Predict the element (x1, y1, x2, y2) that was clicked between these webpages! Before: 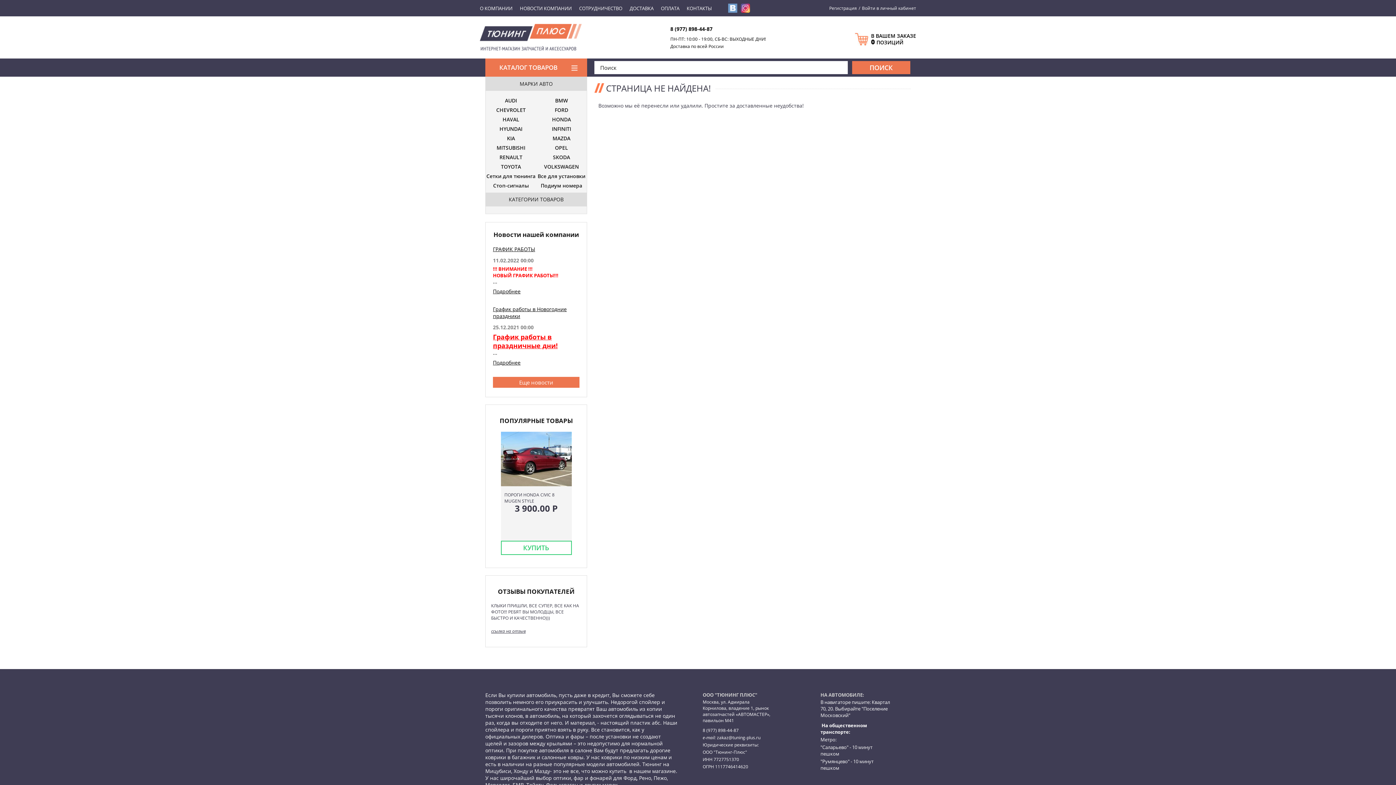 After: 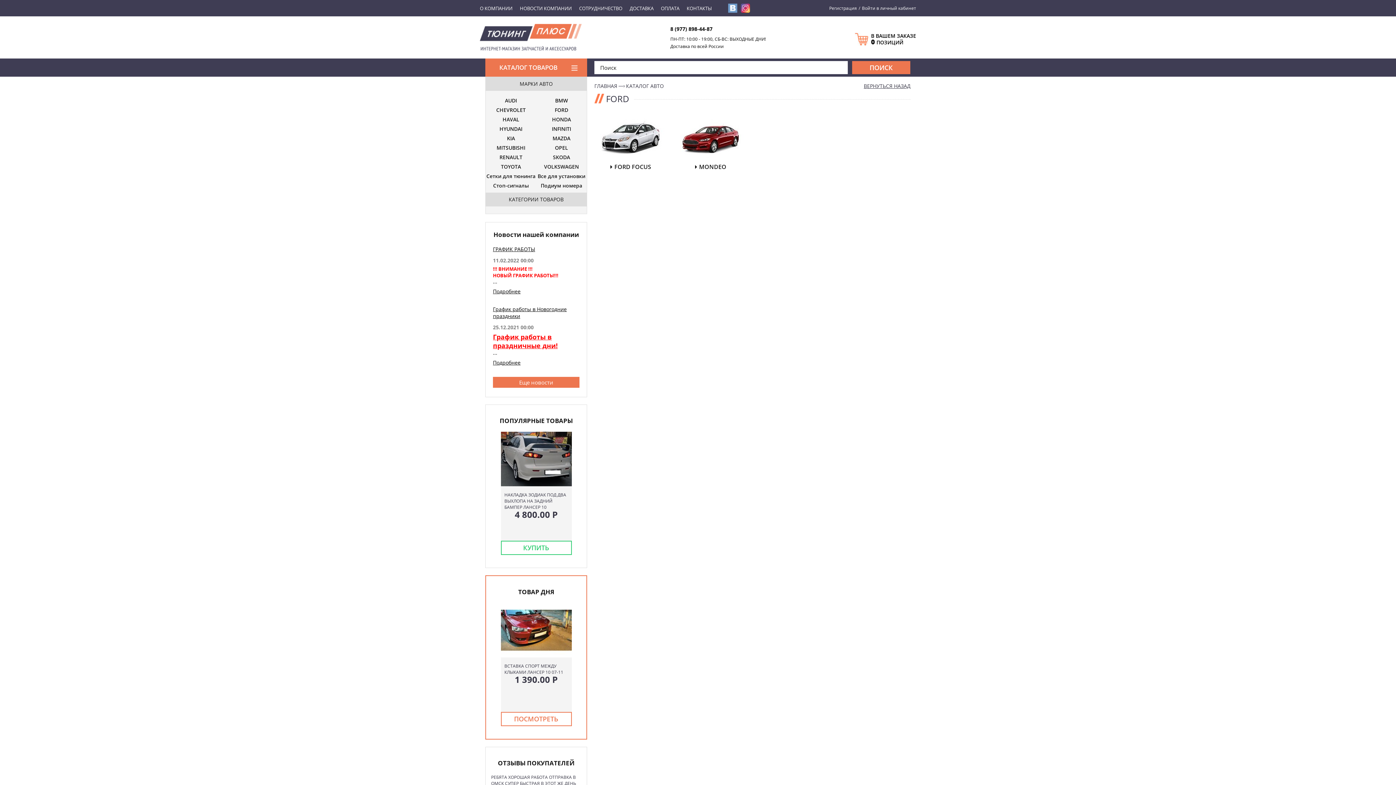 Action: label: FORD bbox: (536, 107, 586, 117)